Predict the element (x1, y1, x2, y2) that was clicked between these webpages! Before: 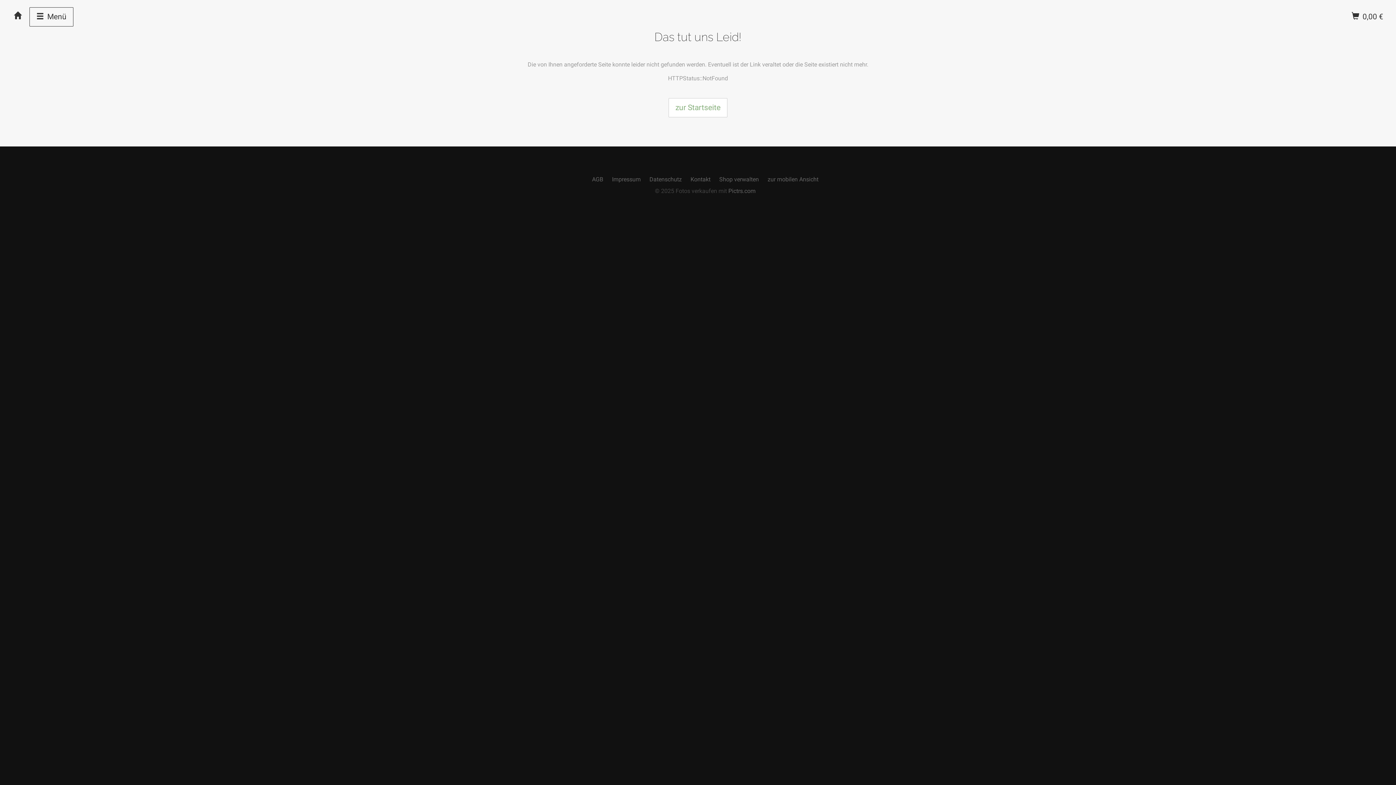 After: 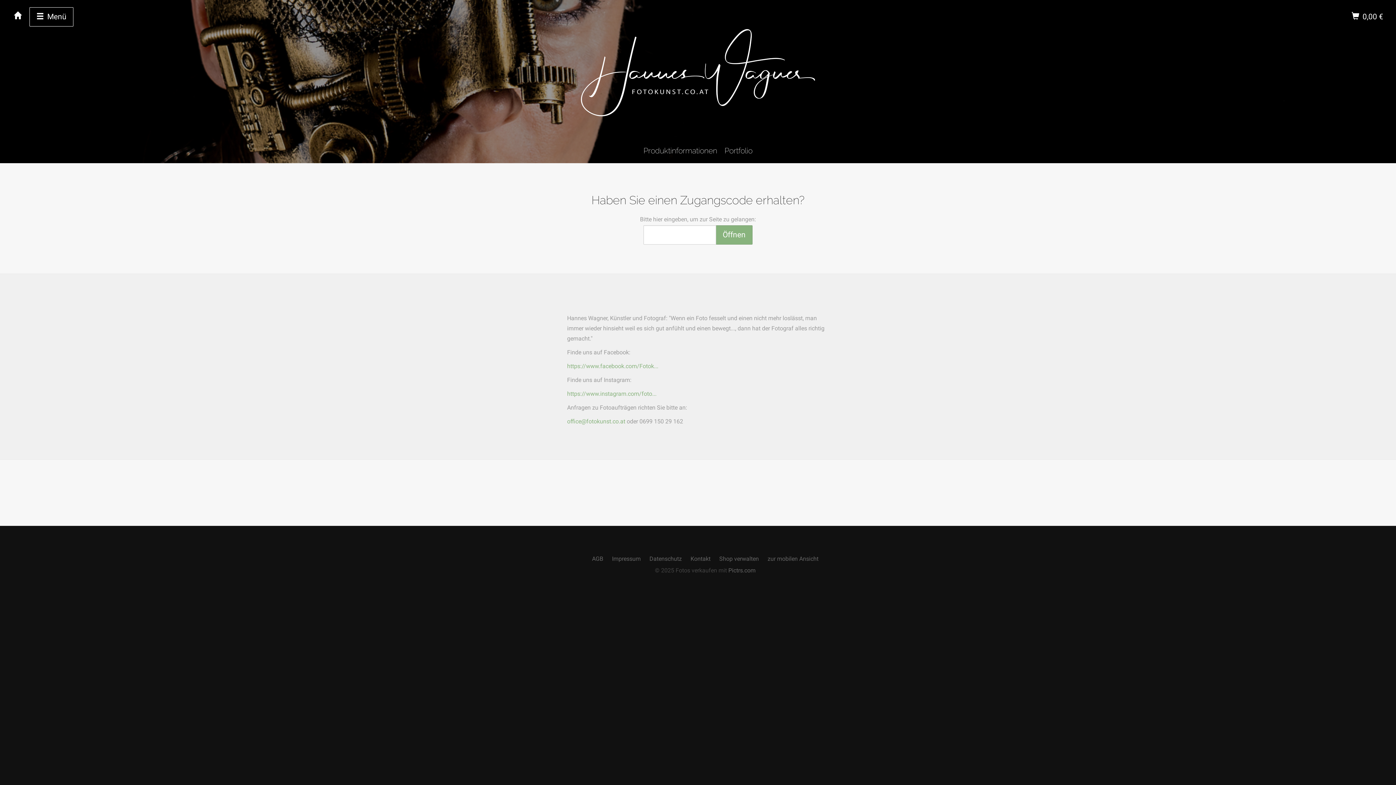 Action: label: zur Startseite bbox: (668, 98, 727, 117)